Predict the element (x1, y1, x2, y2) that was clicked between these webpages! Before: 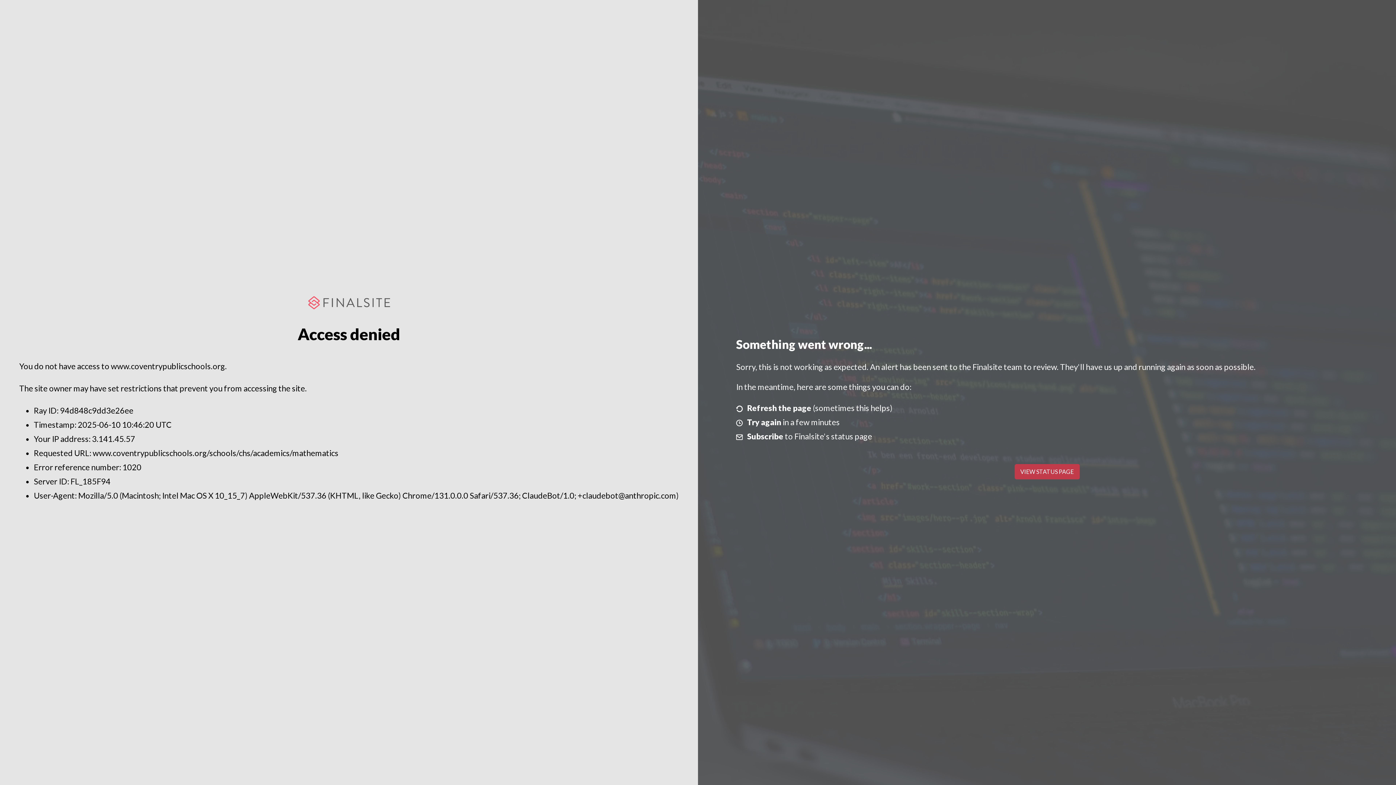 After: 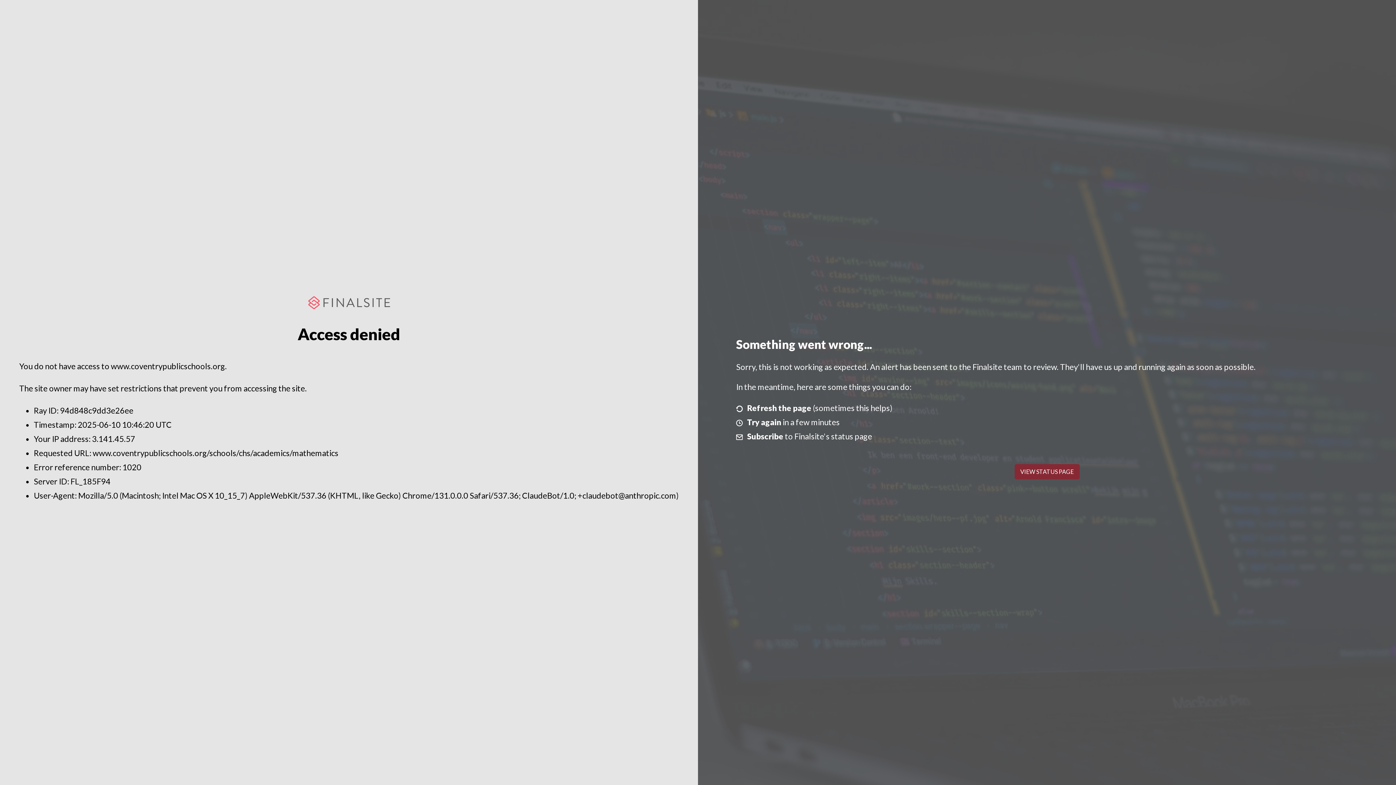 Action: label: VIEW STATUS PAGE bbox: (1014, 464, 1079, 479)